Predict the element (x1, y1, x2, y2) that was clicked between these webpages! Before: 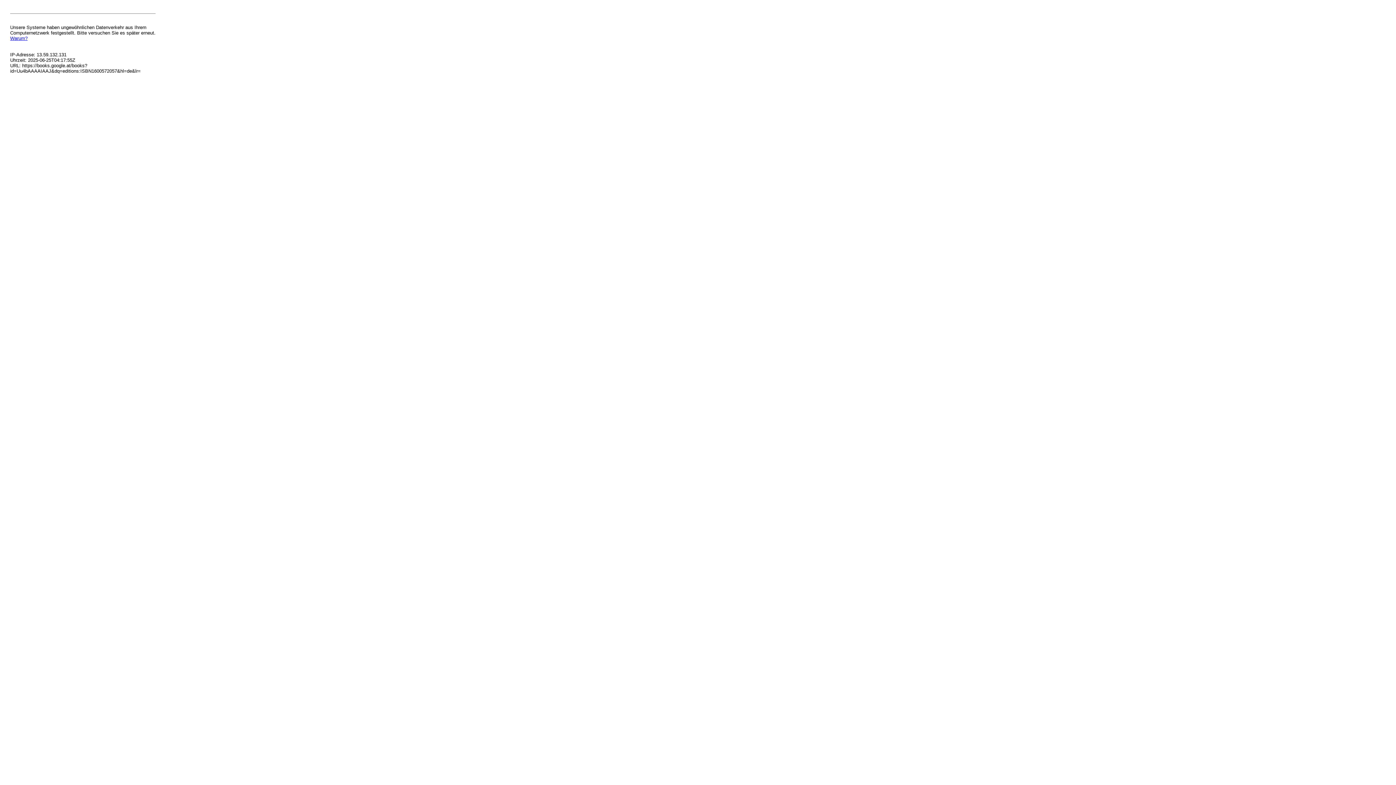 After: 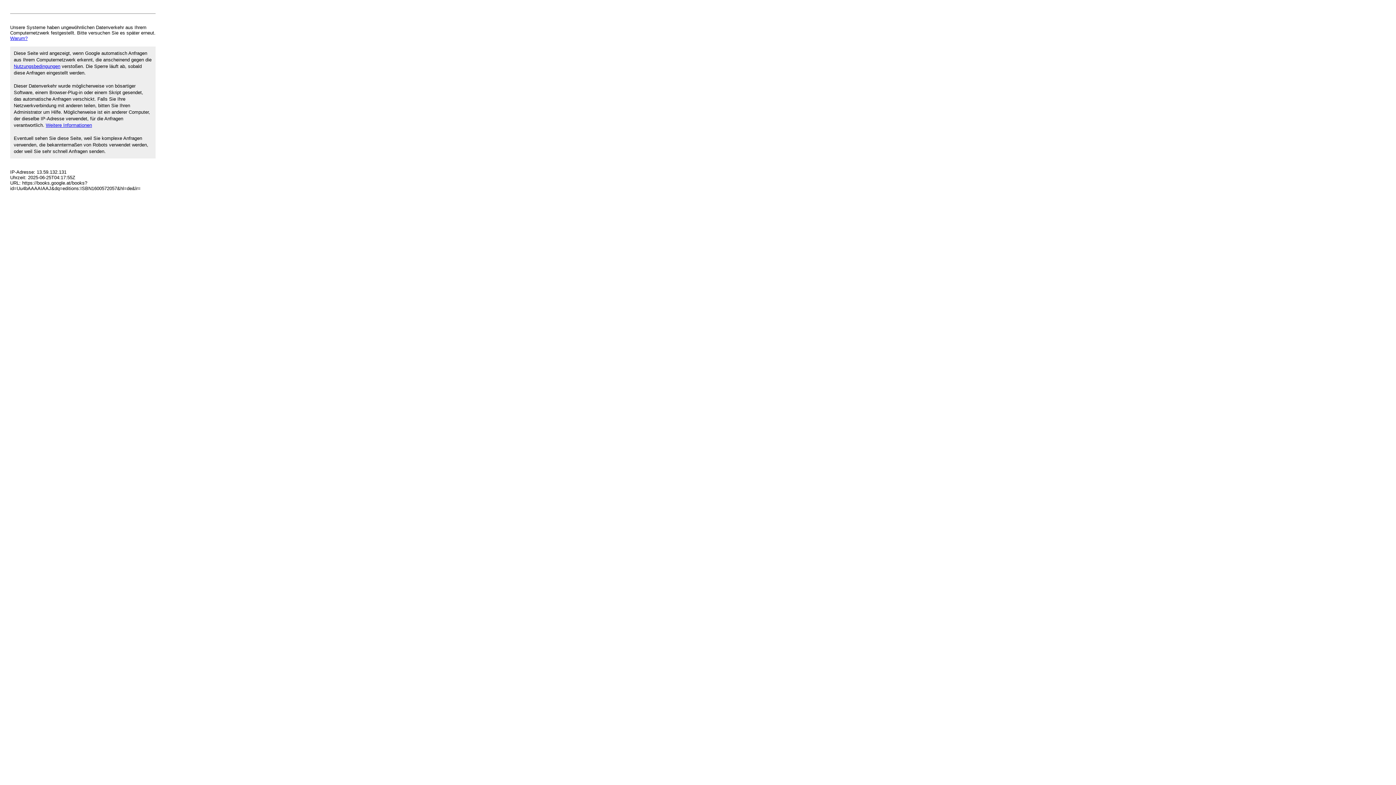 Action: label: Warum? bbox: (10, 35, 27, 41)